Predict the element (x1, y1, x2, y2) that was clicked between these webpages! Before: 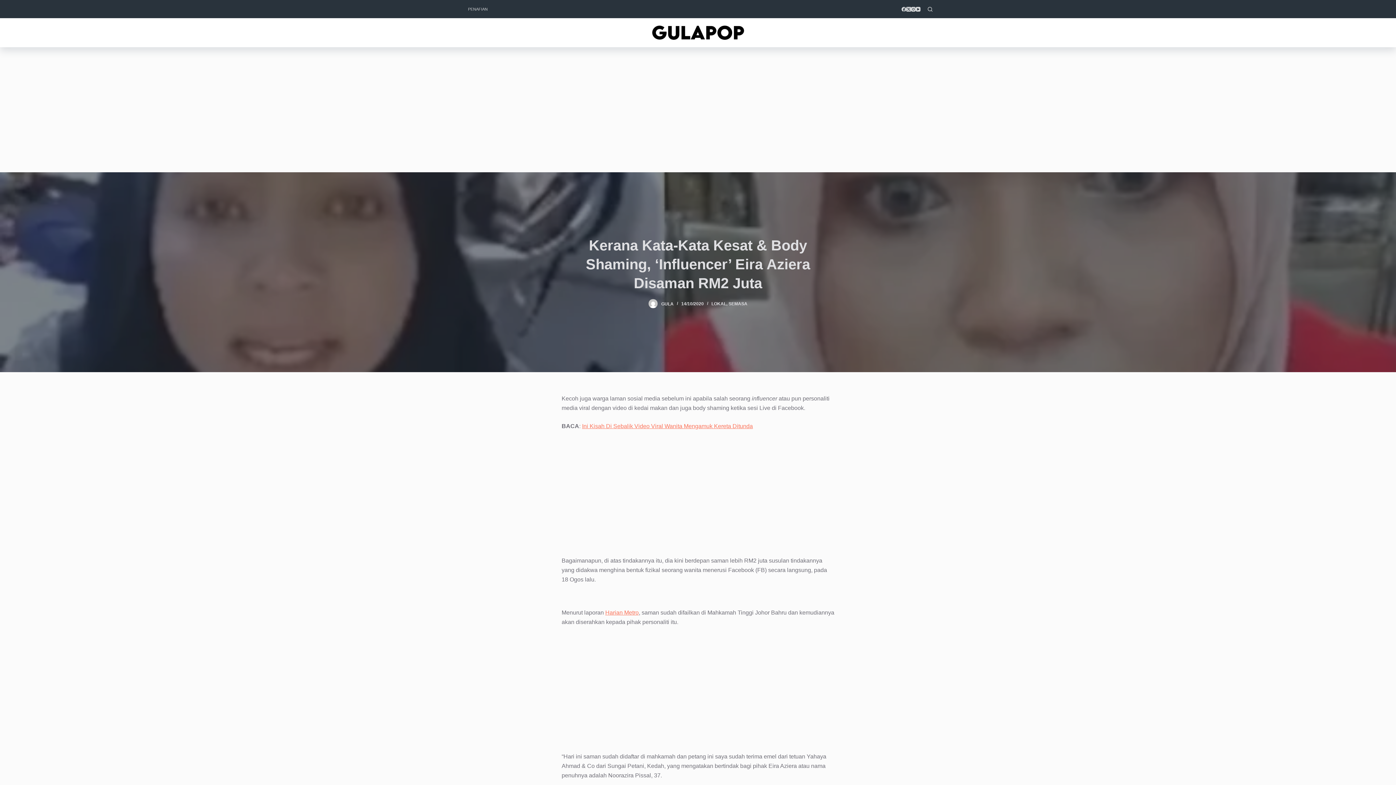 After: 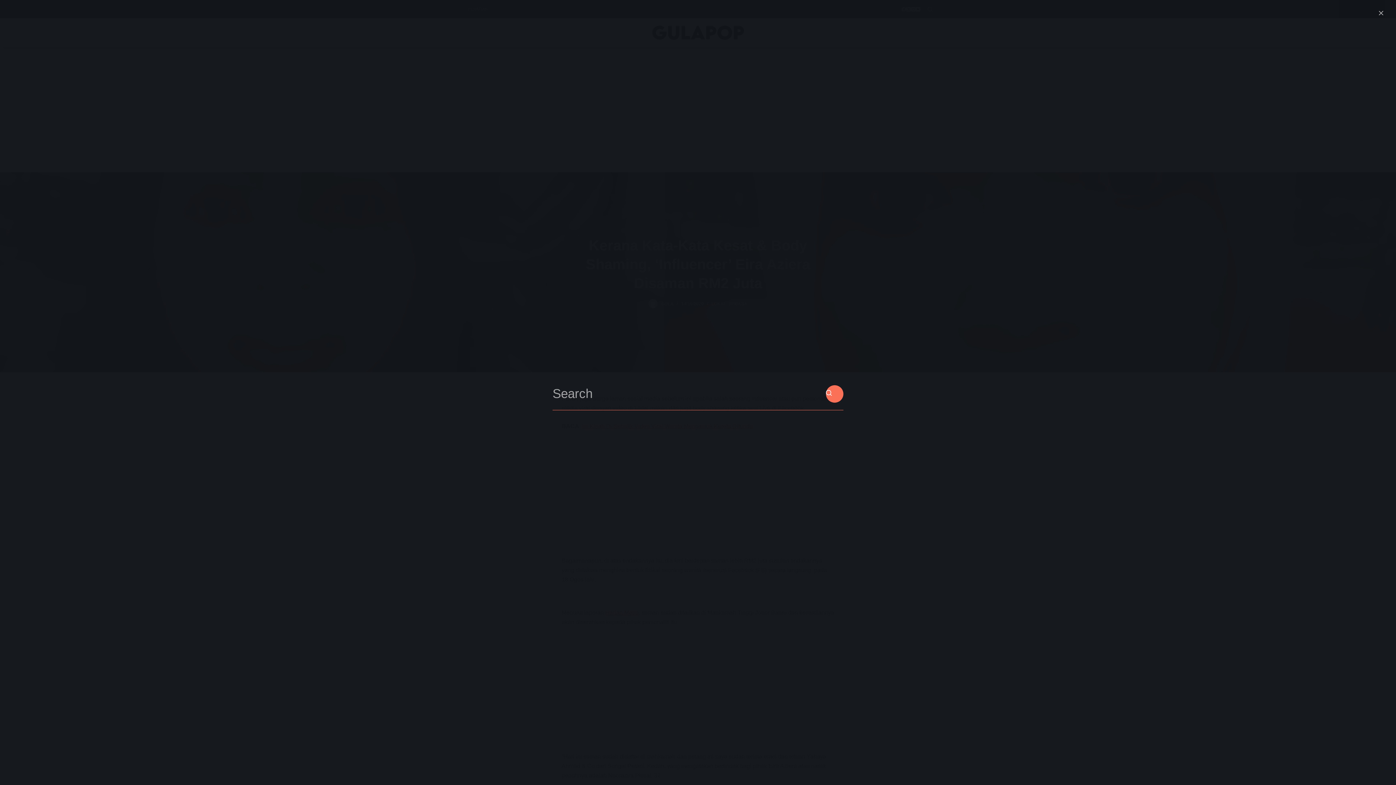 Action: bbox: (928, 6, 932, 11) label: Open search form